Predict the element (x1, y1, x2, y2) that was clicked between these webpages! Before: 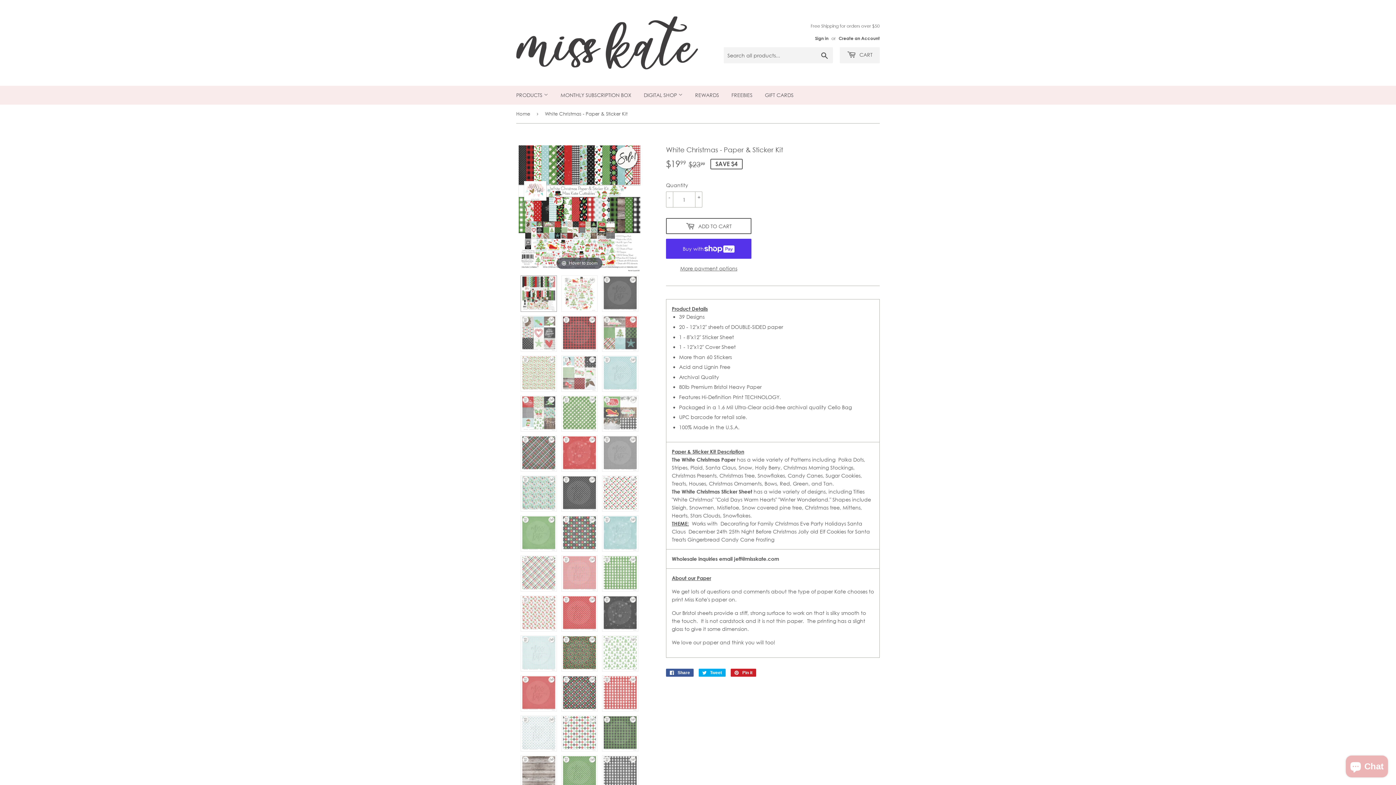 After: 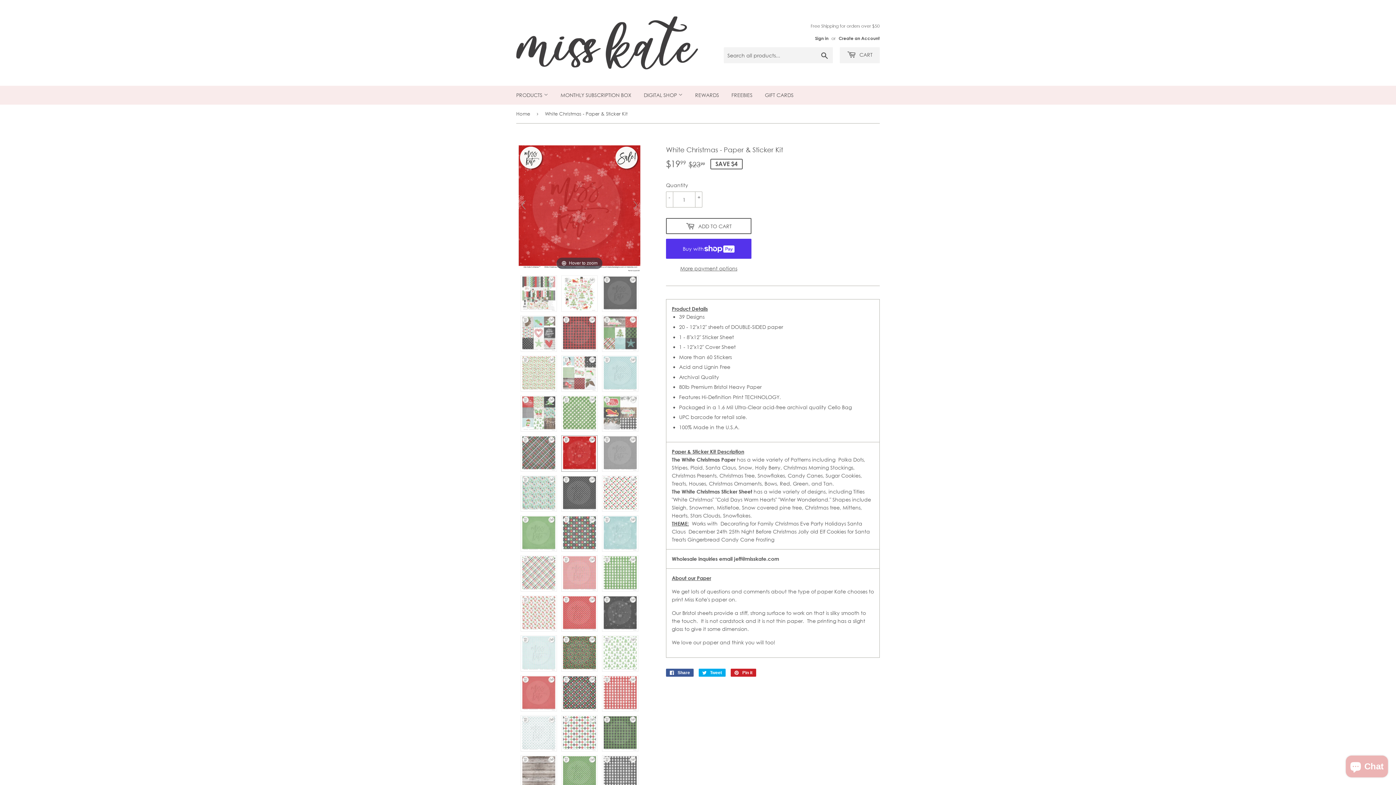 Action: bbox: (561, 435, 597, 471)